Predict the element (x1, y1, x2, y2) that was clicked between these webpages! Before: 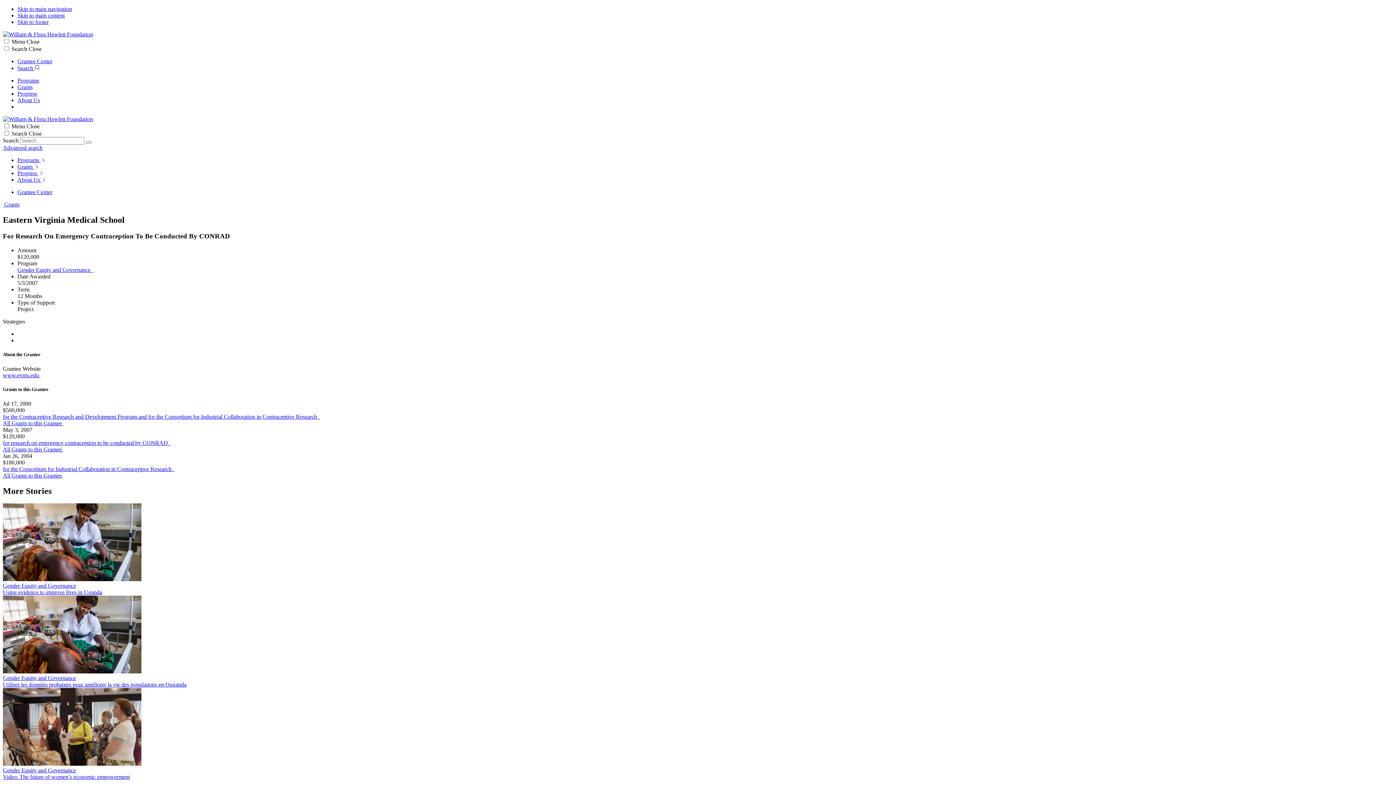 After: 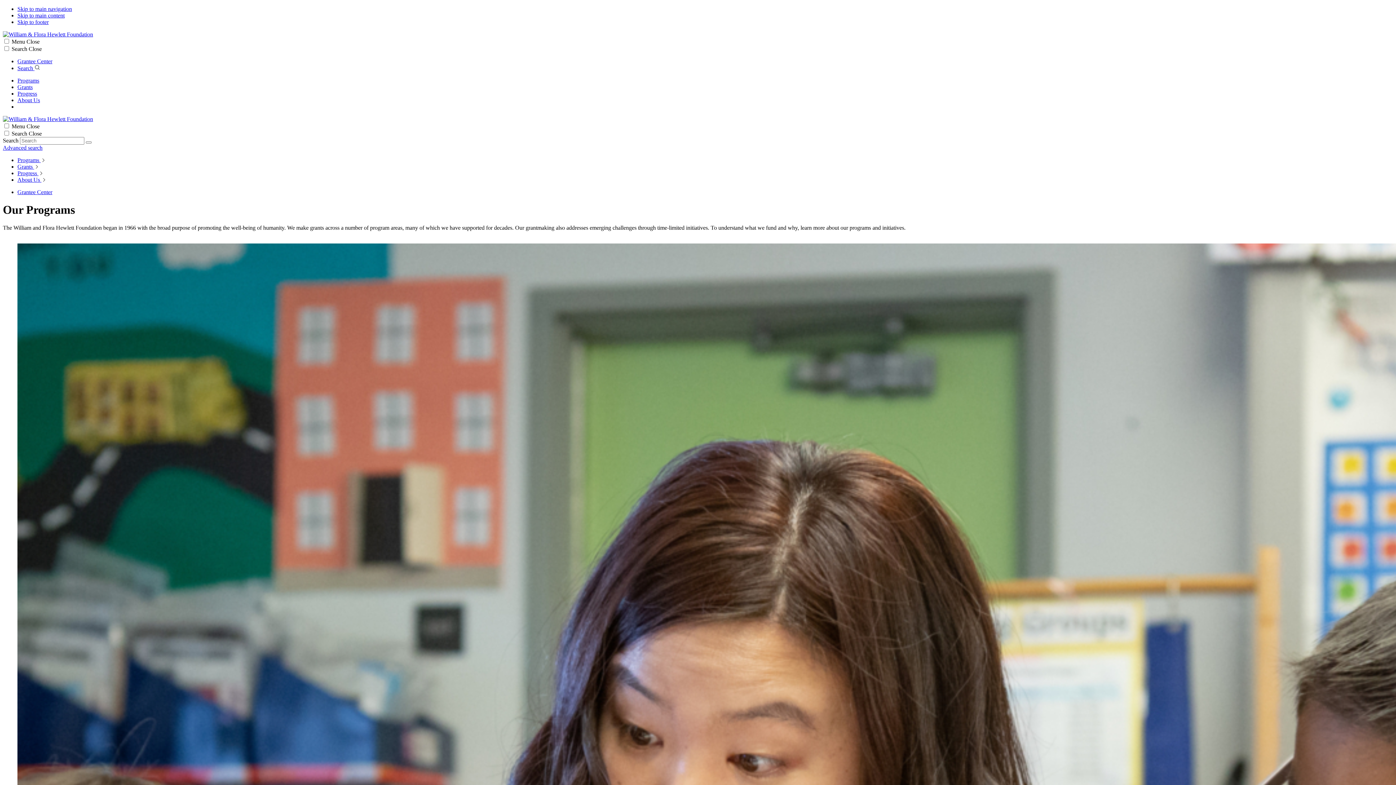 Action: bbox: (17, 157, 46, 163) label: Programs 